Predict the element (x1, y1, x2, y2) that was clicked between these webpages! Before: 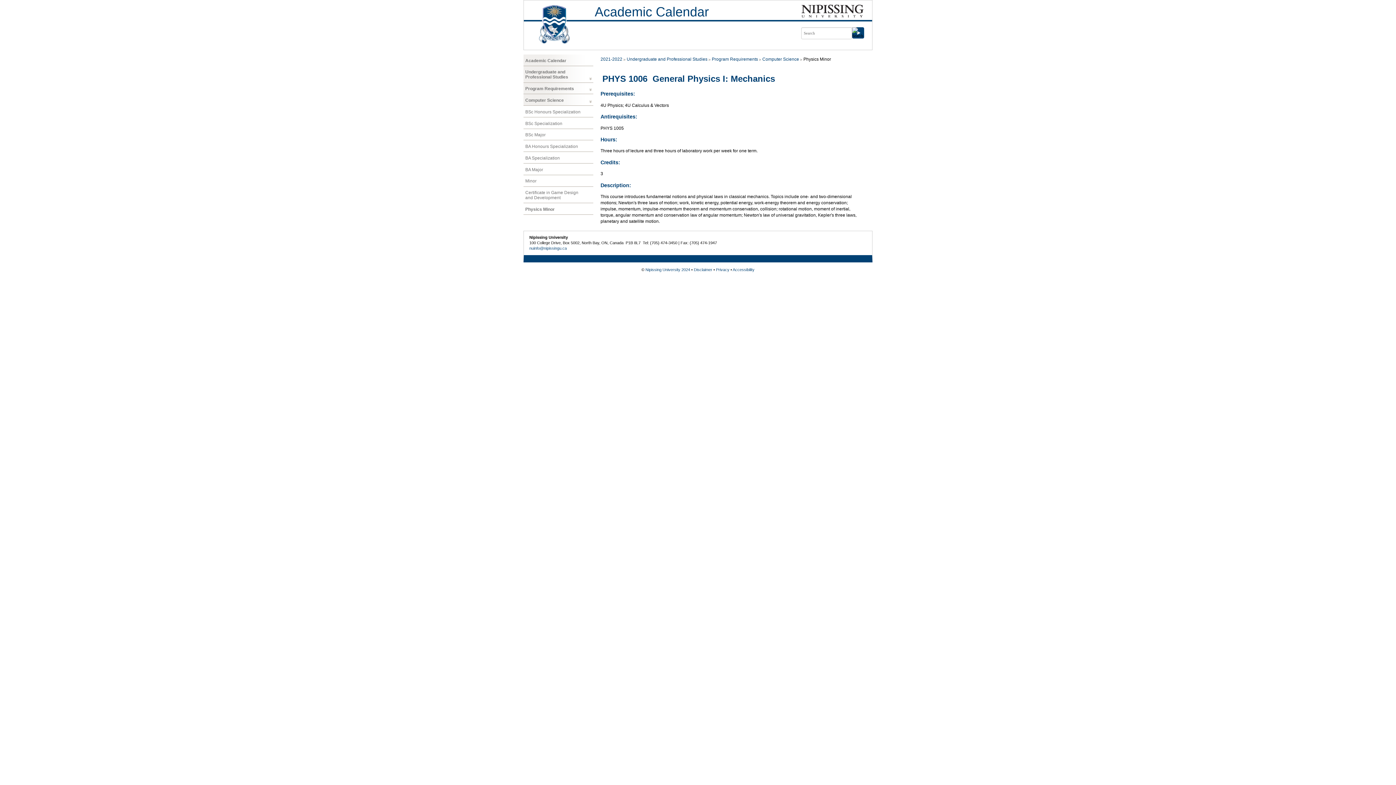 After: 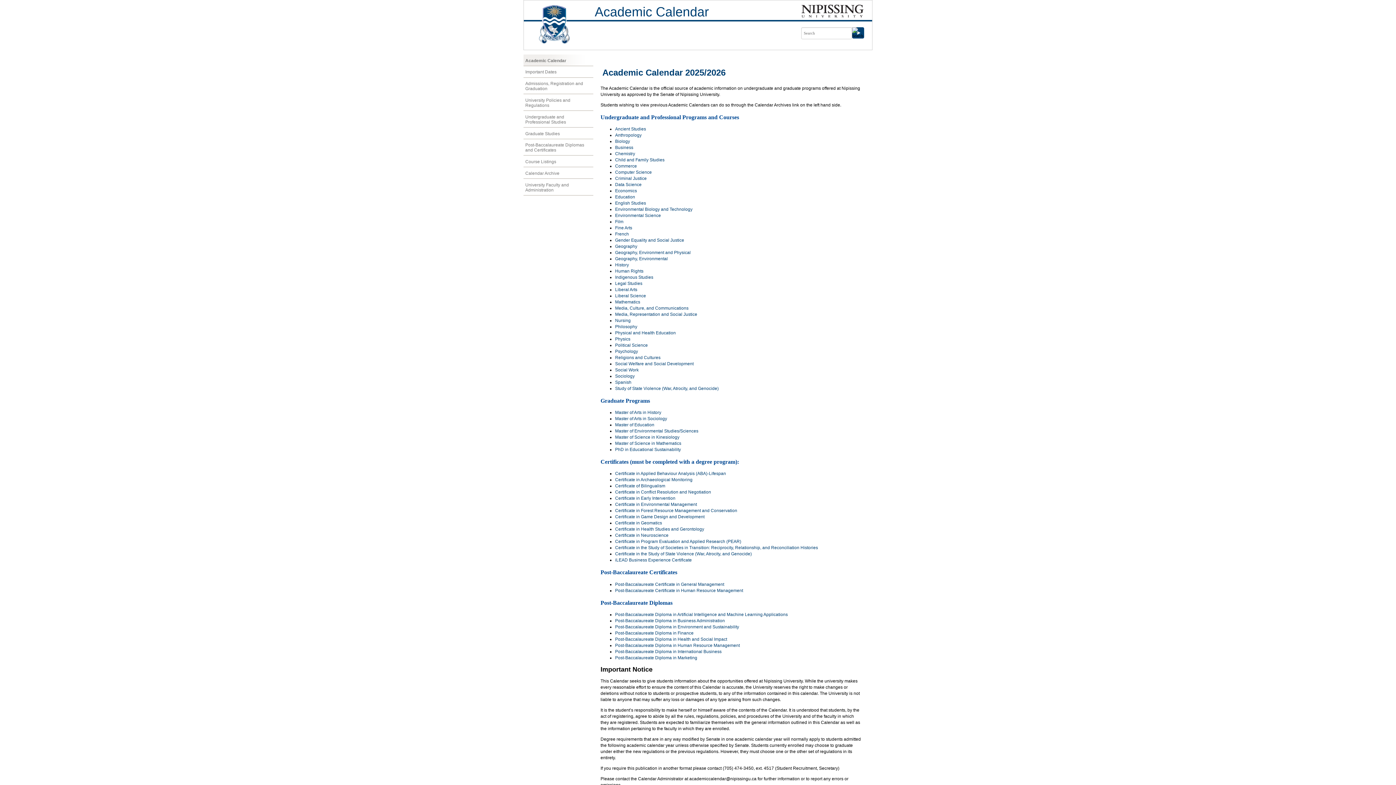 Action: bbox: (594, 4, 709, 19) label: Academic Calendar